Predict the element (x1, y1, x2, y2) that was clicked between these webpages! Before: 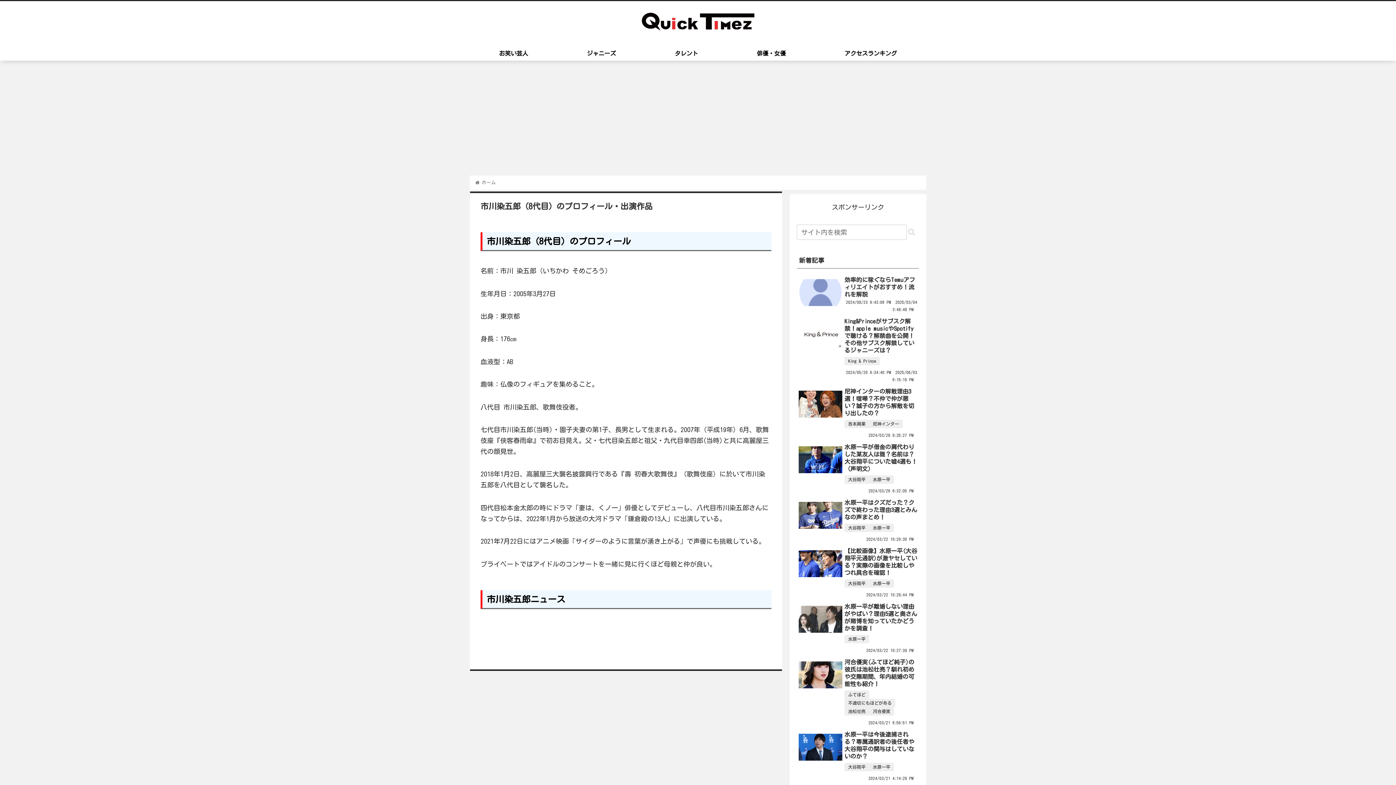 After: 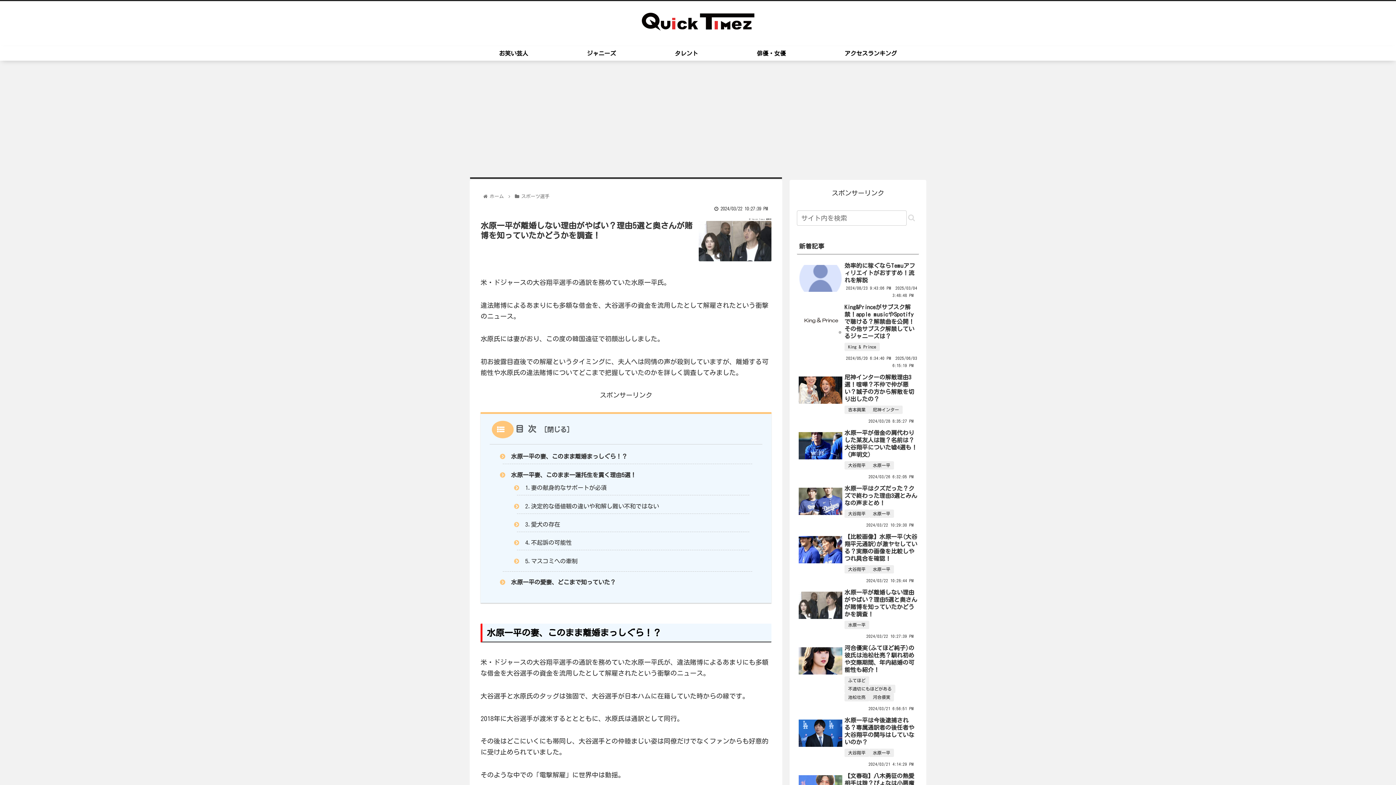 Action: bbox: (798, 493, 842, 525)